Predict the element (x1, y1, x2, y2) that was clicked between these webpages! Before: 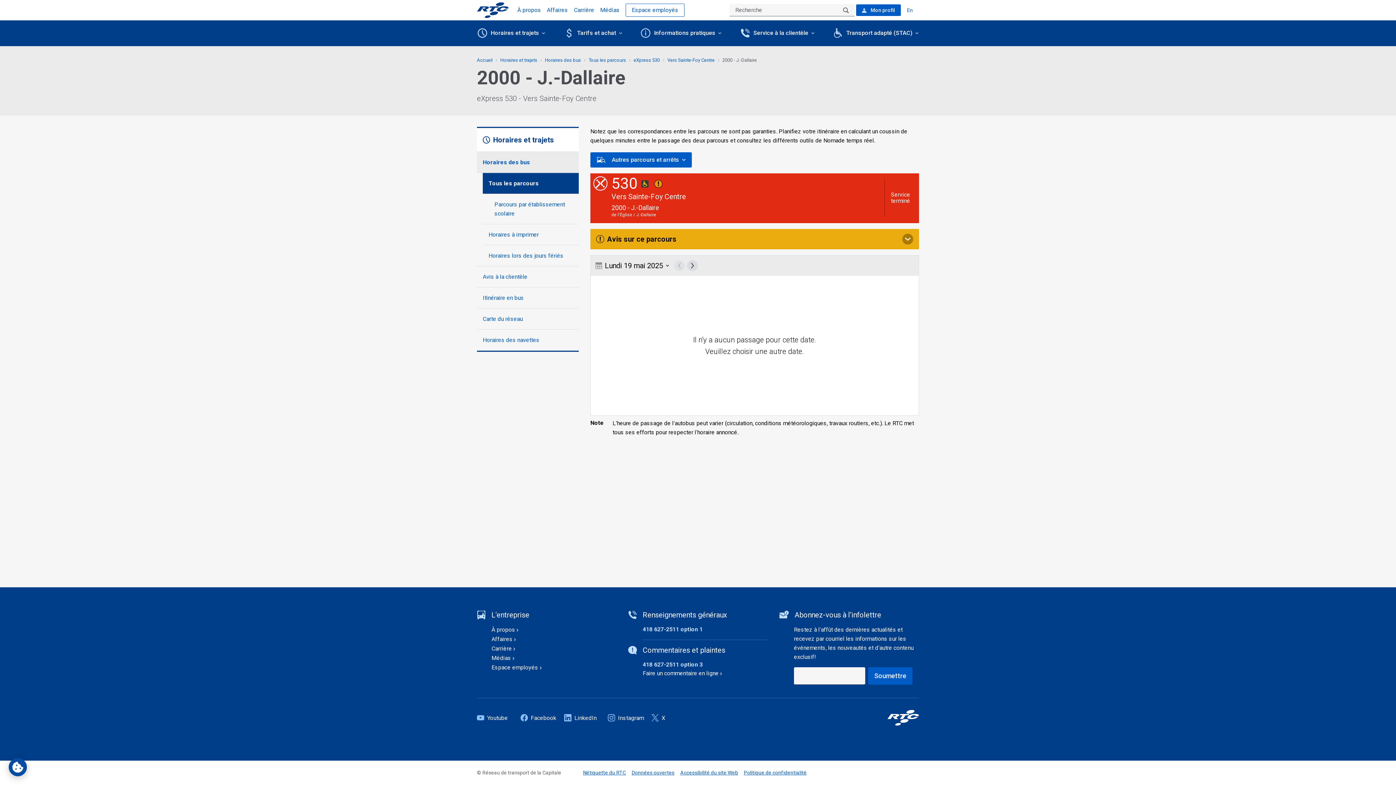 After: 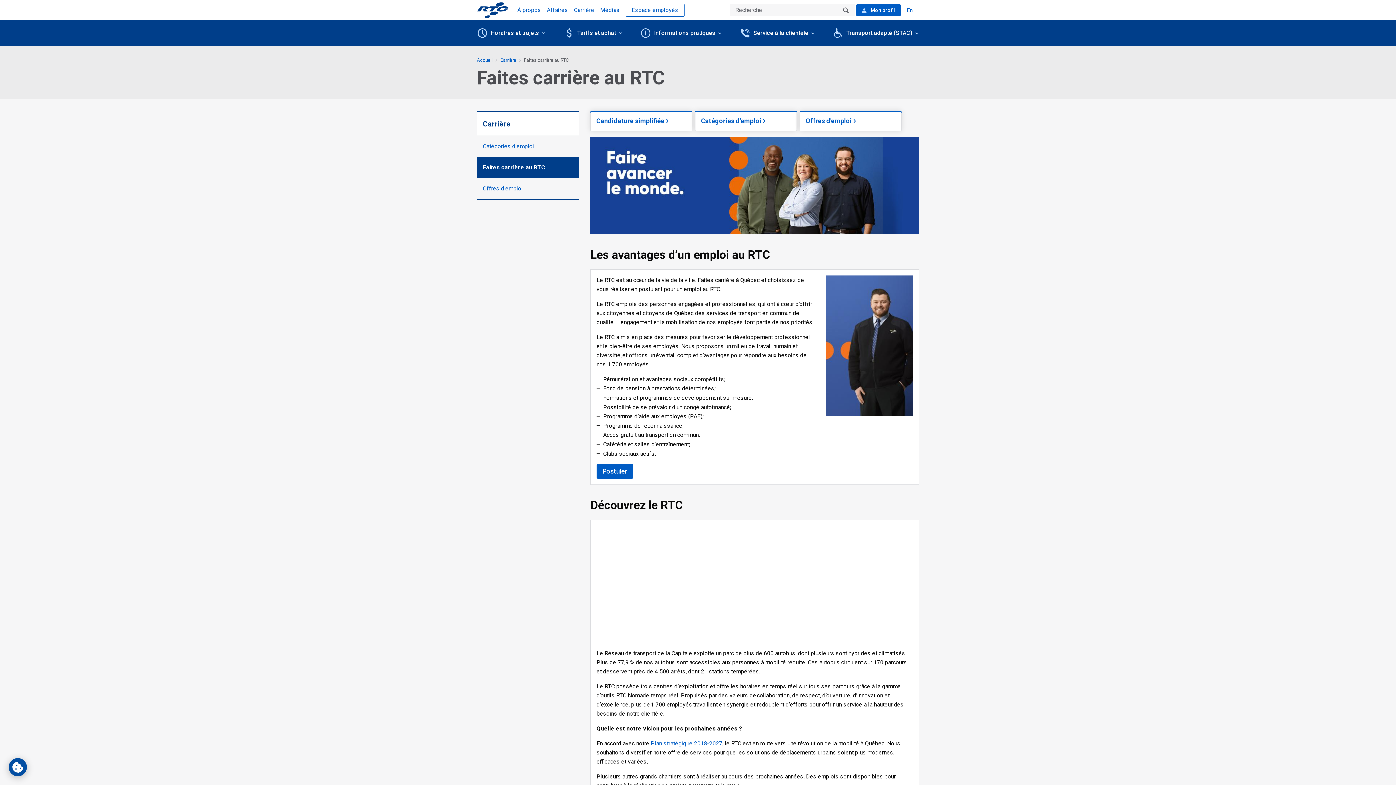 Action: bbox: (491, 644, 616, 653) label: Carrière 